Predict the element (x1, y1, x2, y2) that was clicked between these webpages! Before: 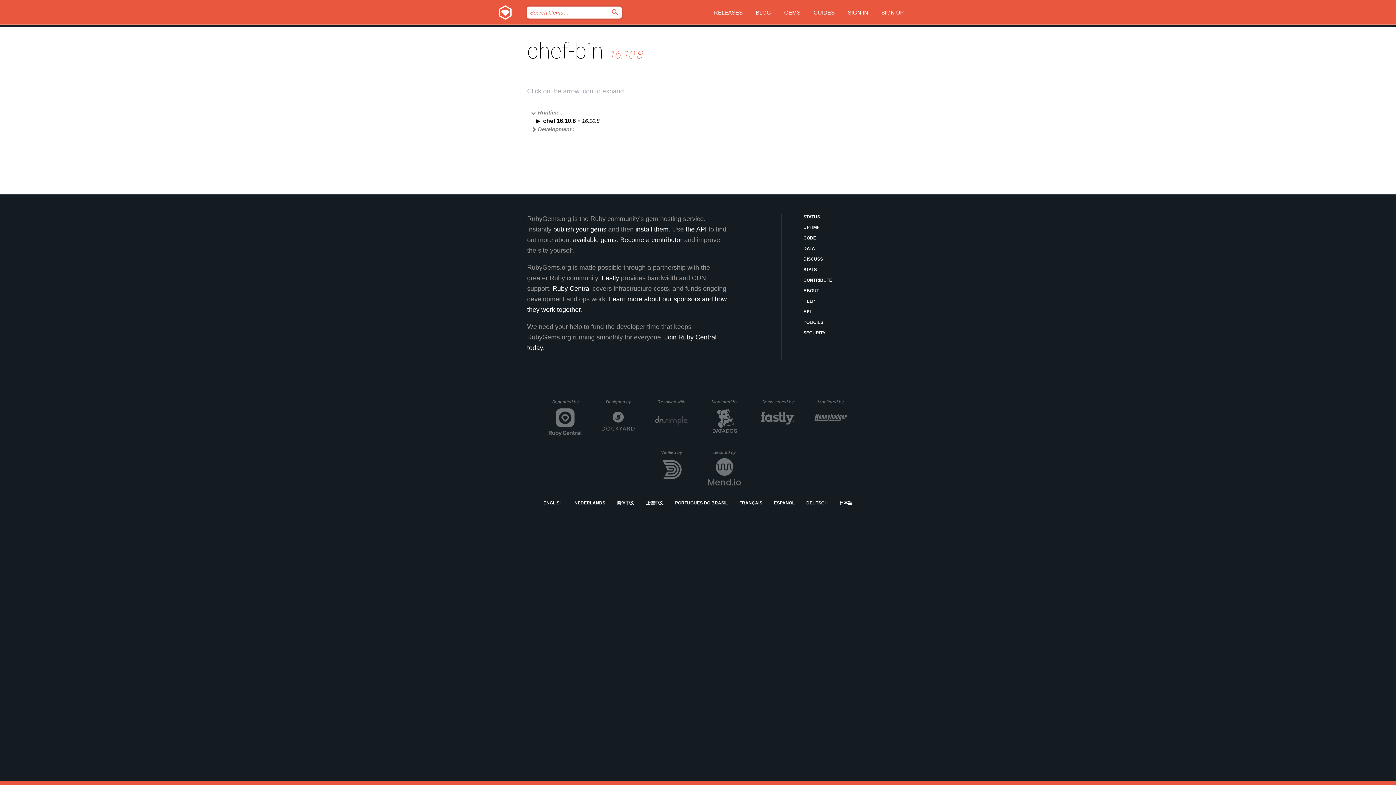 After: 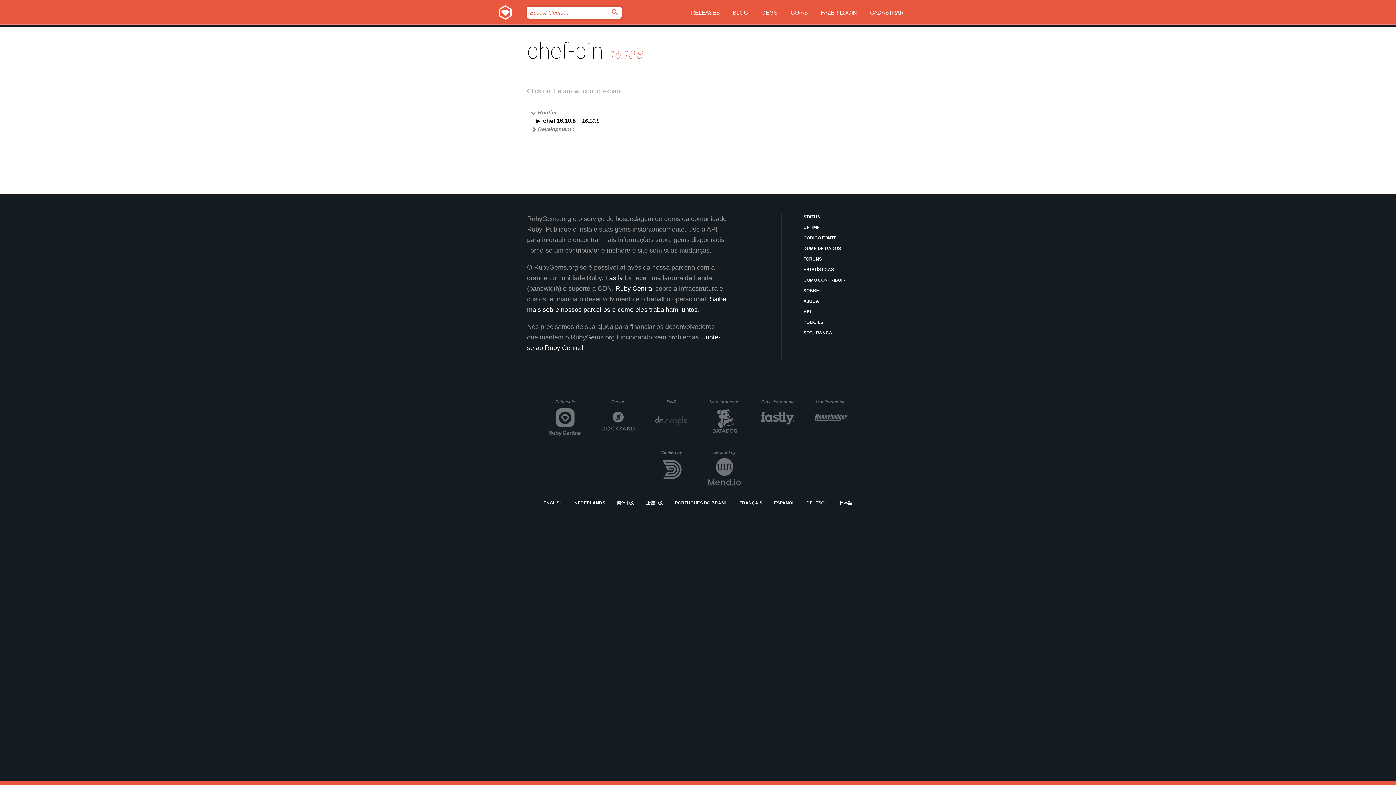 Action: bbox: (675, 500, 728, 506) label: PORTUGUÊS DO BRASIL